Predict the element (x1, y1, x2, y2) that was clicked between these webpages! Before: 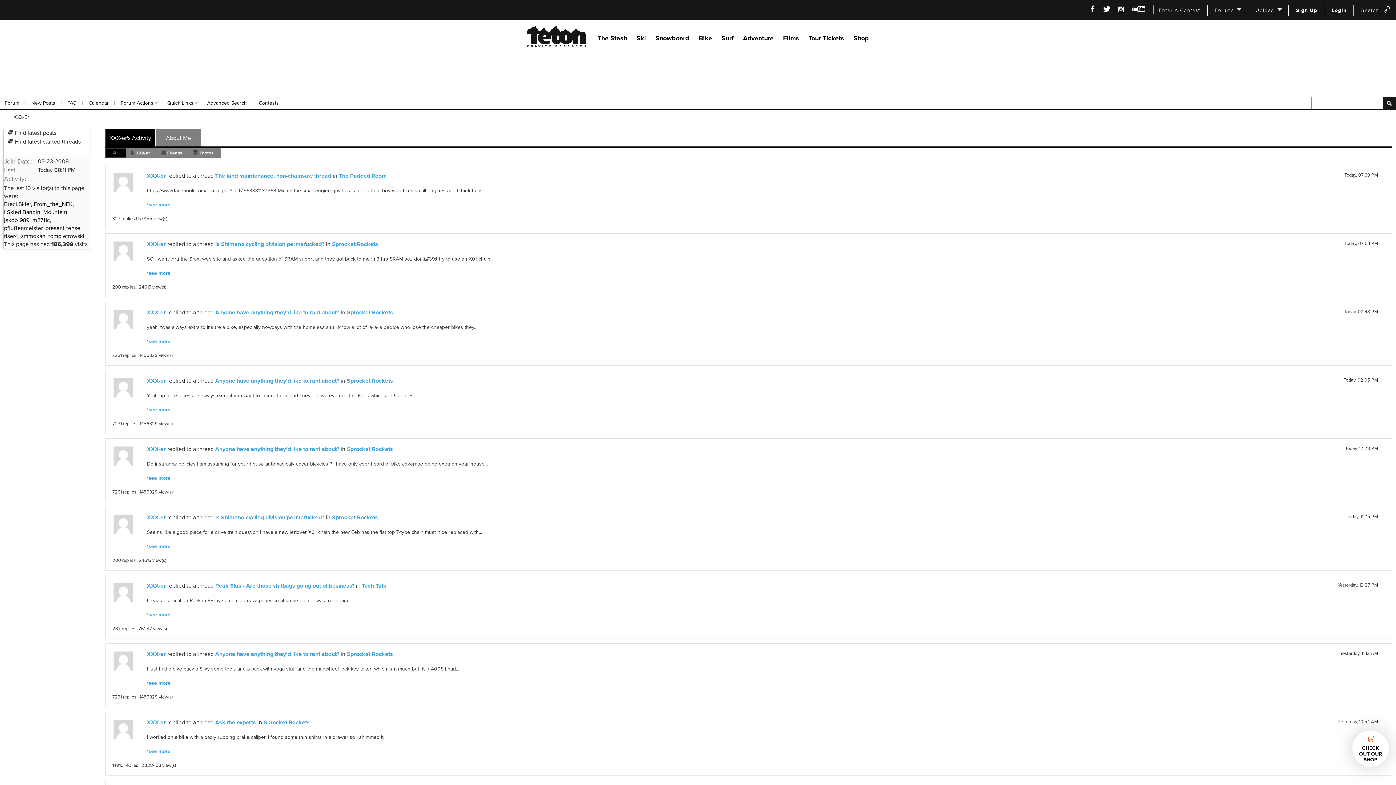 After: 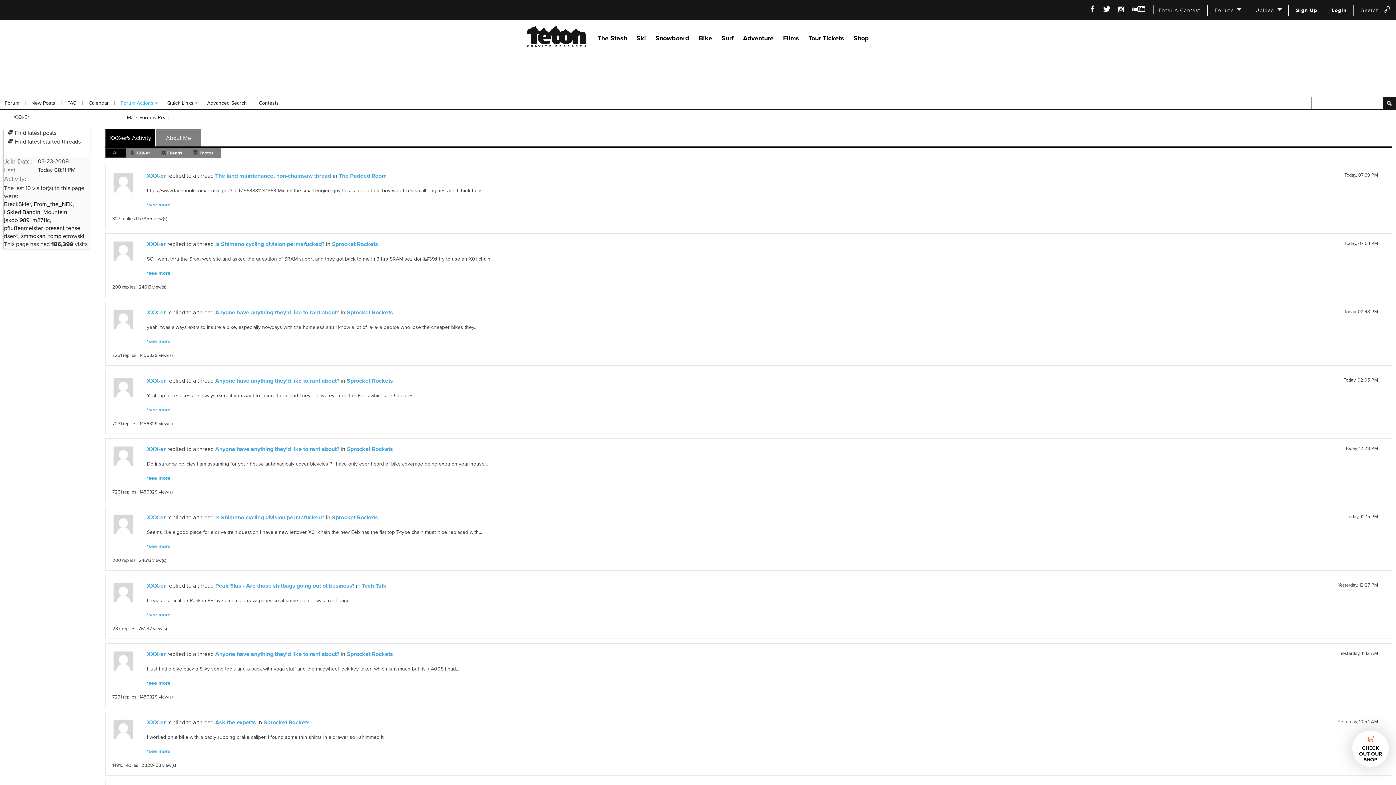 Action: label: Forum Actions bbox: (117, 98, 158, 107)